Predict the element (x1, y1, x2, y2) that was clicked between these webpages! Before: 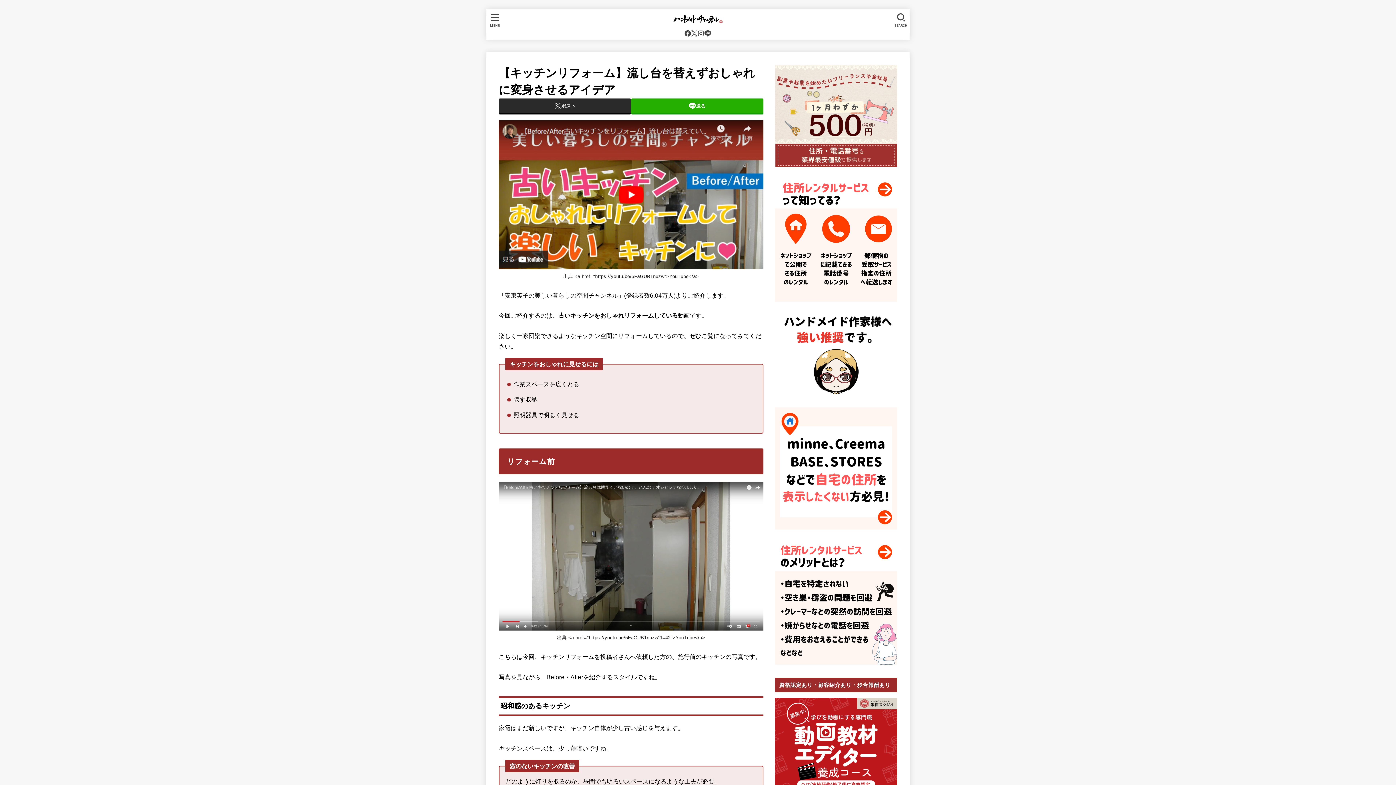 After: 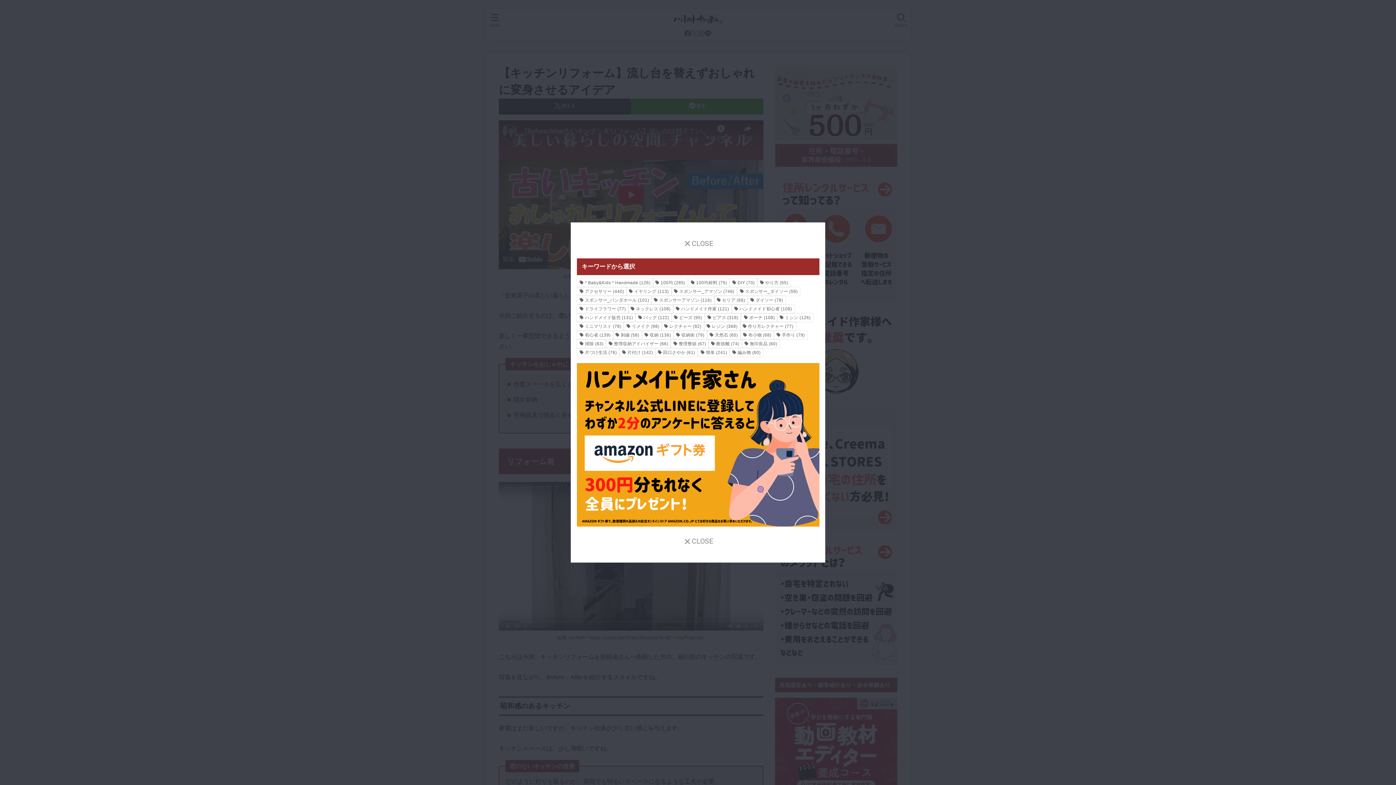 Action: label: MENU bbox: (485, 9, 505, 30)